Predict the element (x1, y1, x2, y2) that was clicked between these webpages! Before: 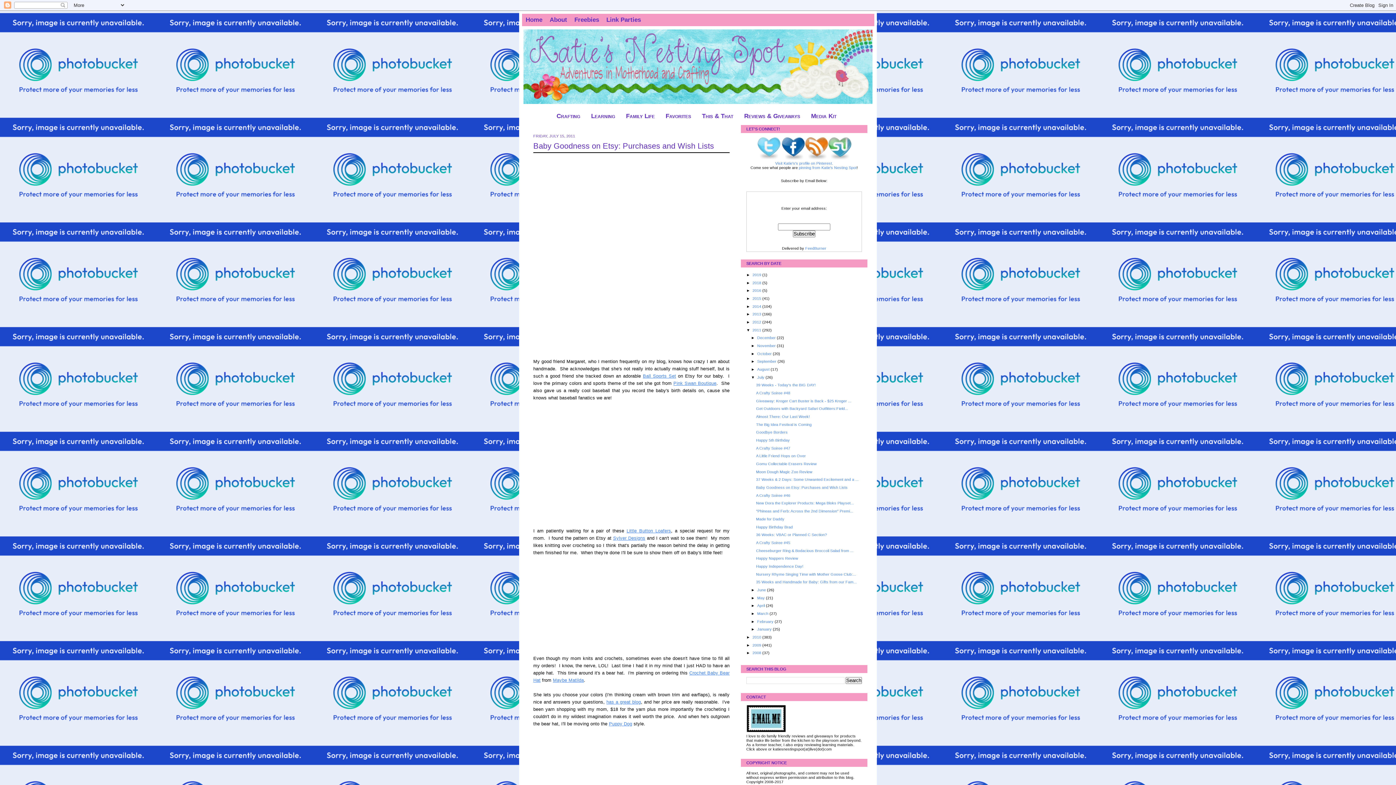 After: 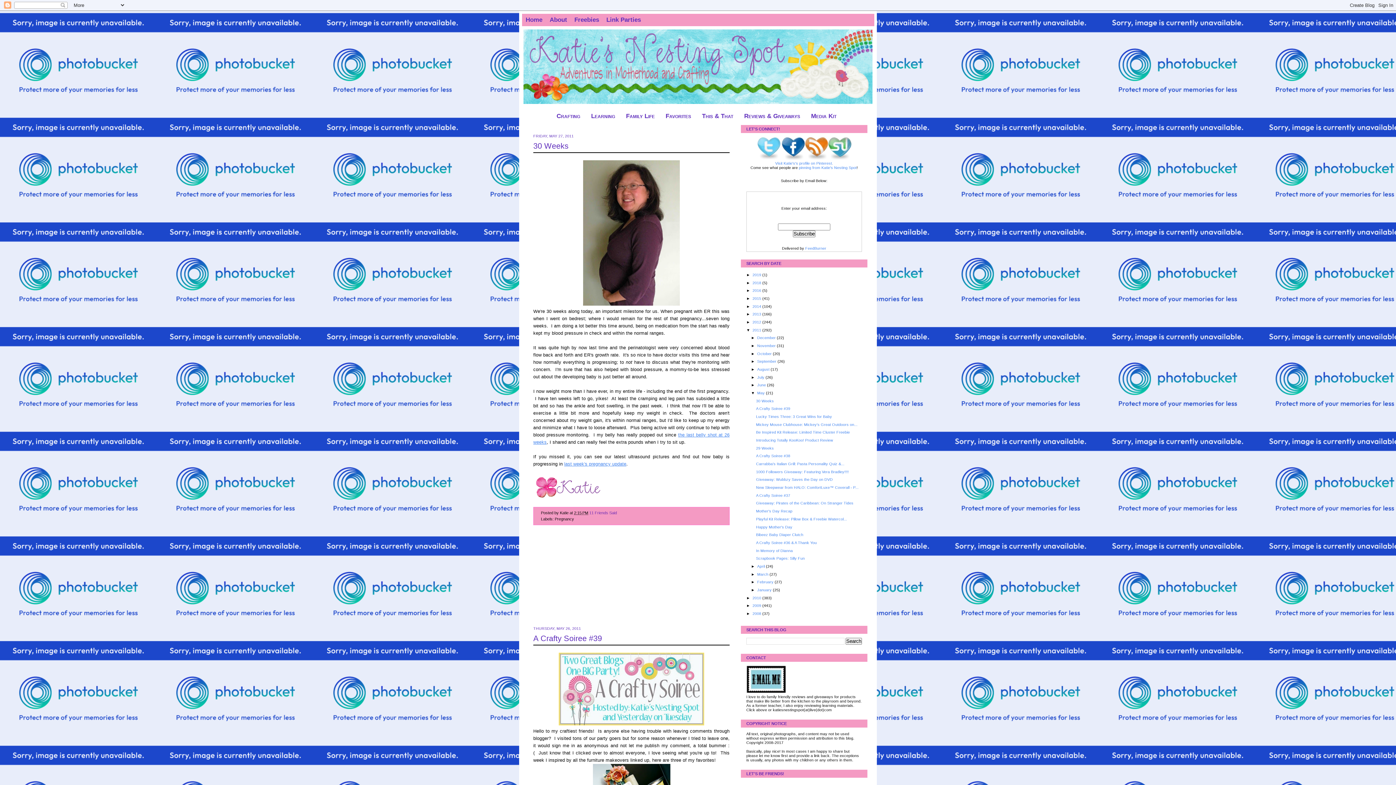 Action: label: May  bbox: (757, 595, 766, 600)